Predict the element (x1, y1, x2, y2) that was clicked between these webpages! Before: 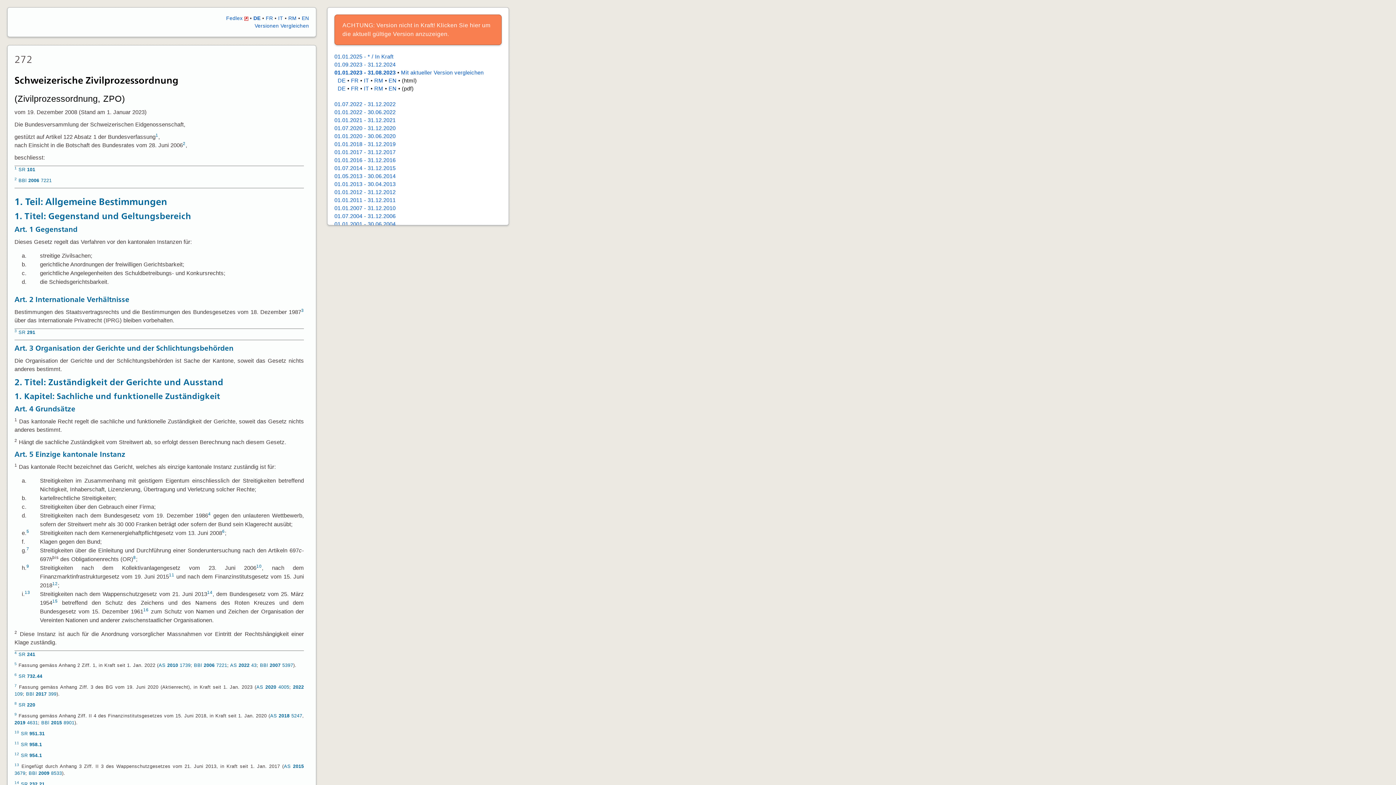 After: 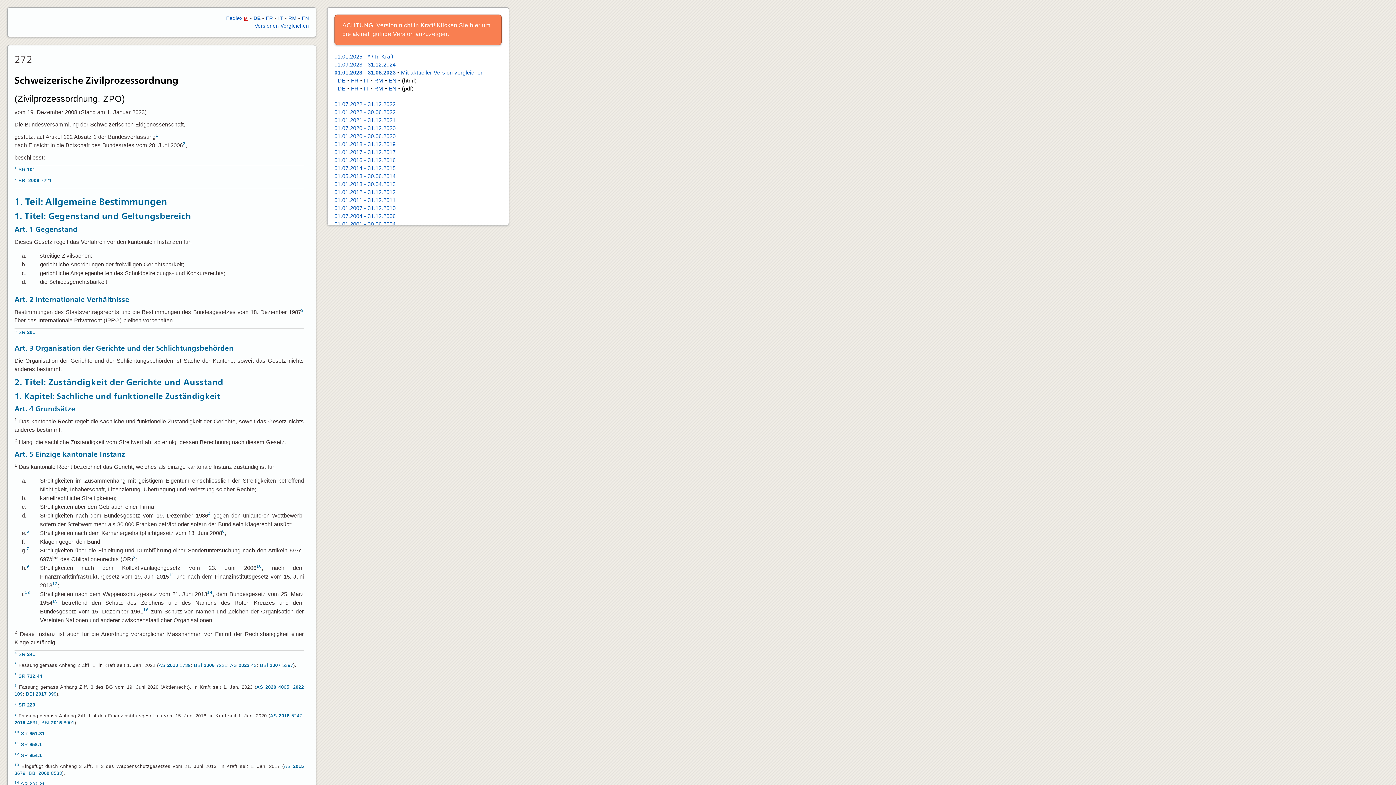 Action: label: DE bbox: (337, 77, 345, 83)